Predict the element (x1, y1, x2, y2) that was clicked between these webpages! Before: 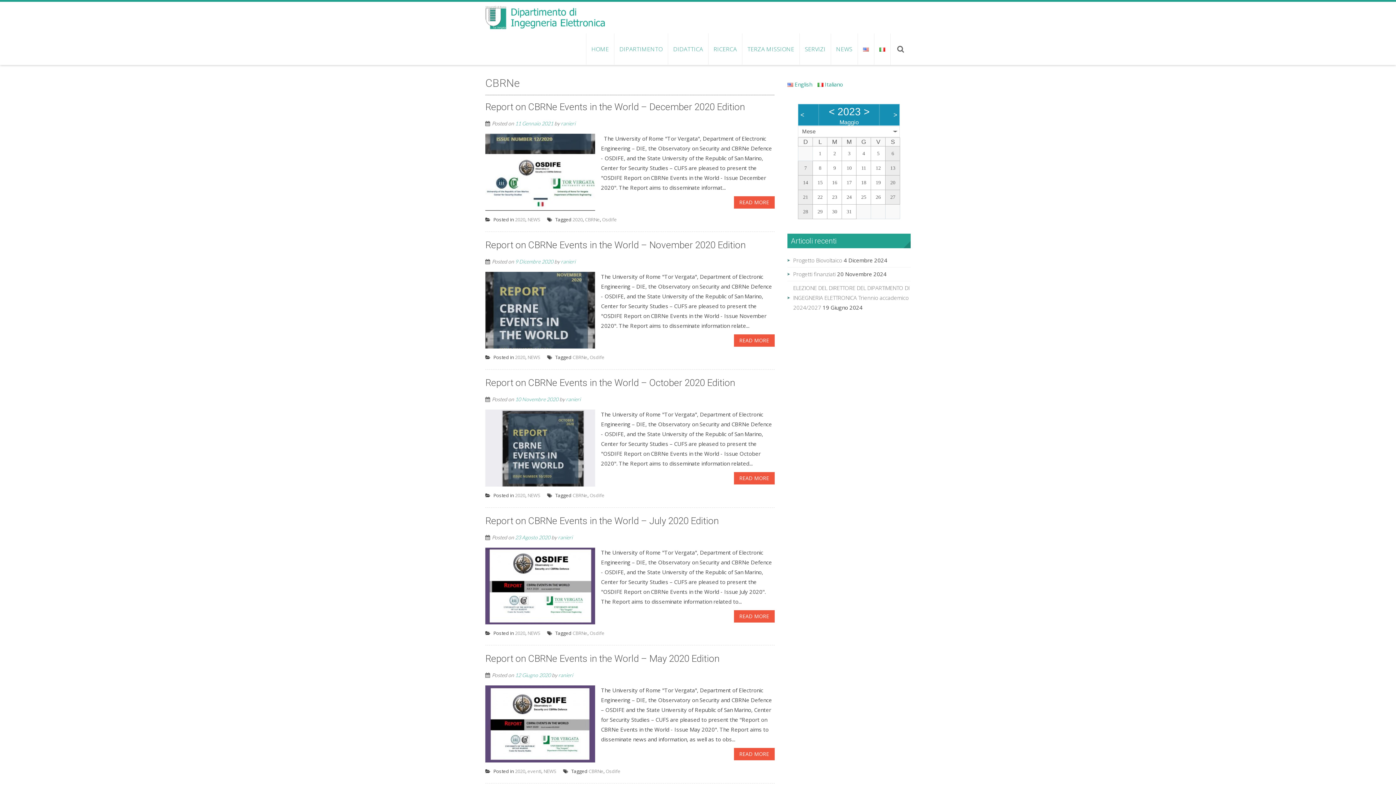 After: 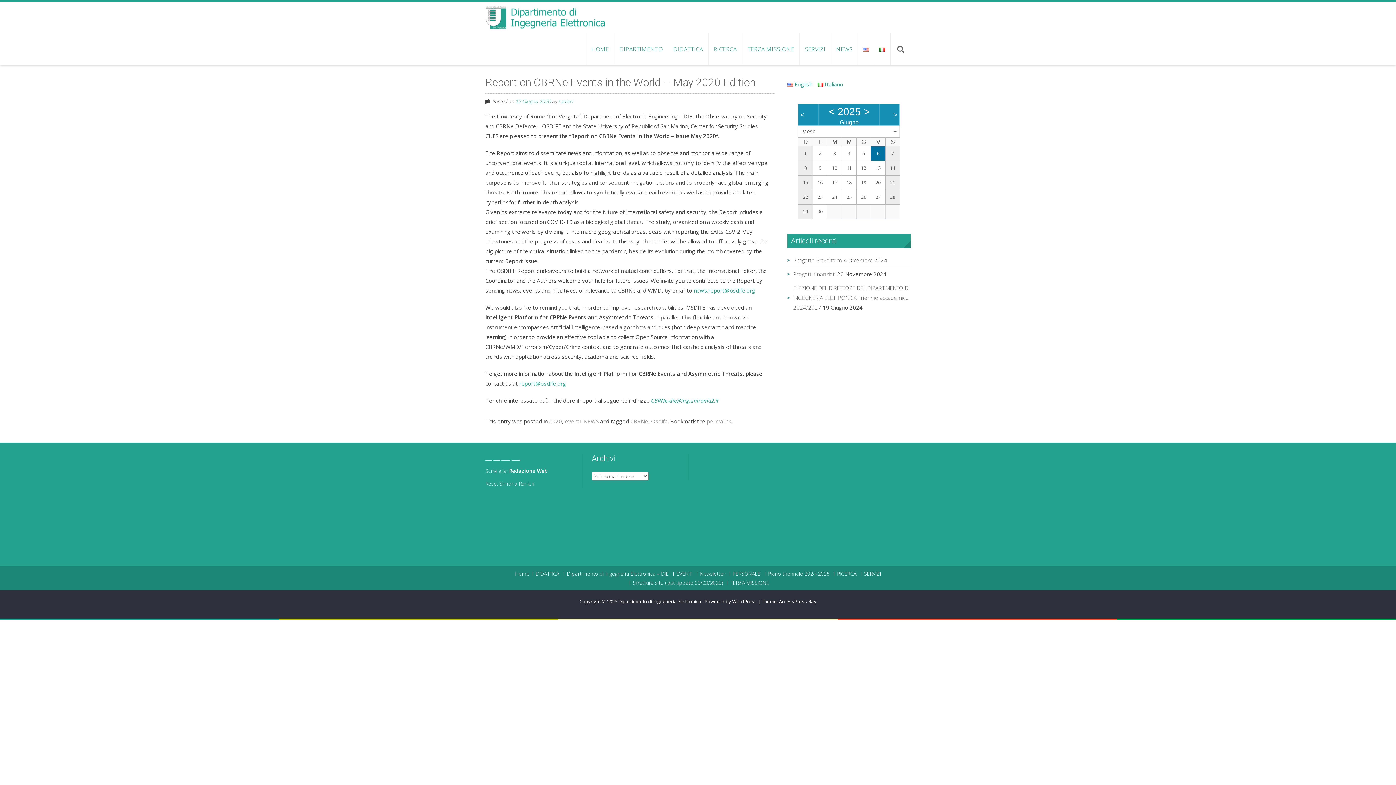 Action: bbox: (515, 672, 550, 678) label: 12 Giugno 2020